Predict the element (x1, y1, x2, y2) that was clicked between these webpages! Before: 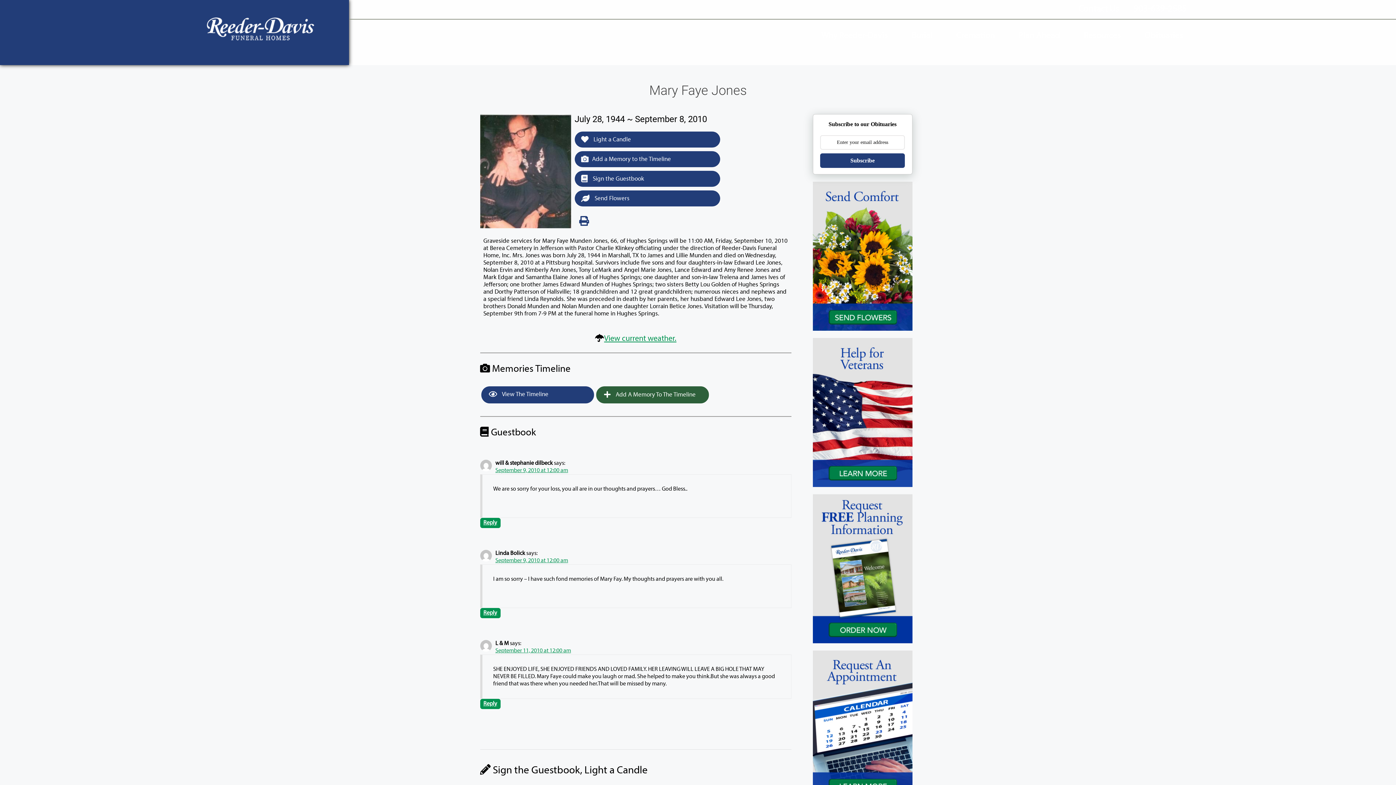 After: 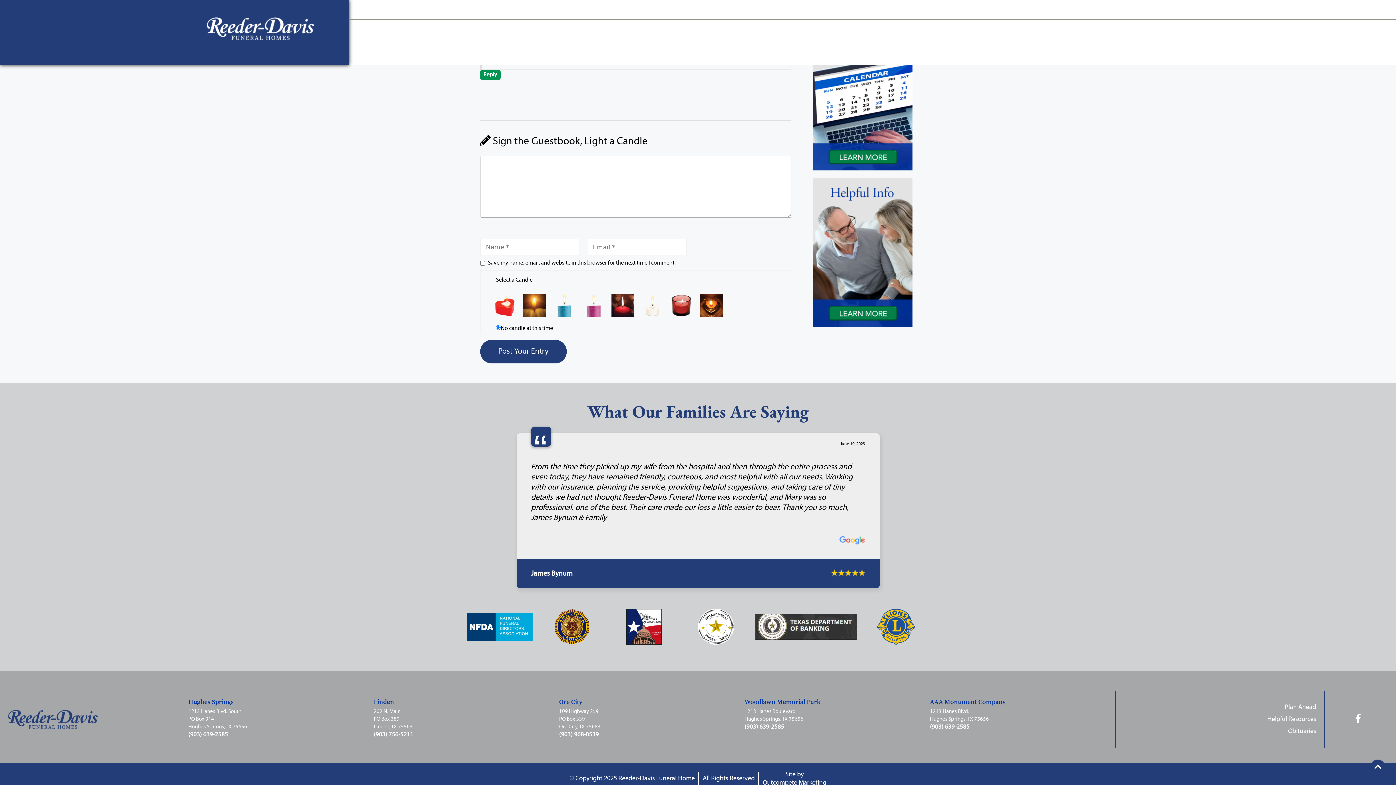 Action: label: September 11, 2010 at 12:00 am bbox: (495, 648, 571, 654)